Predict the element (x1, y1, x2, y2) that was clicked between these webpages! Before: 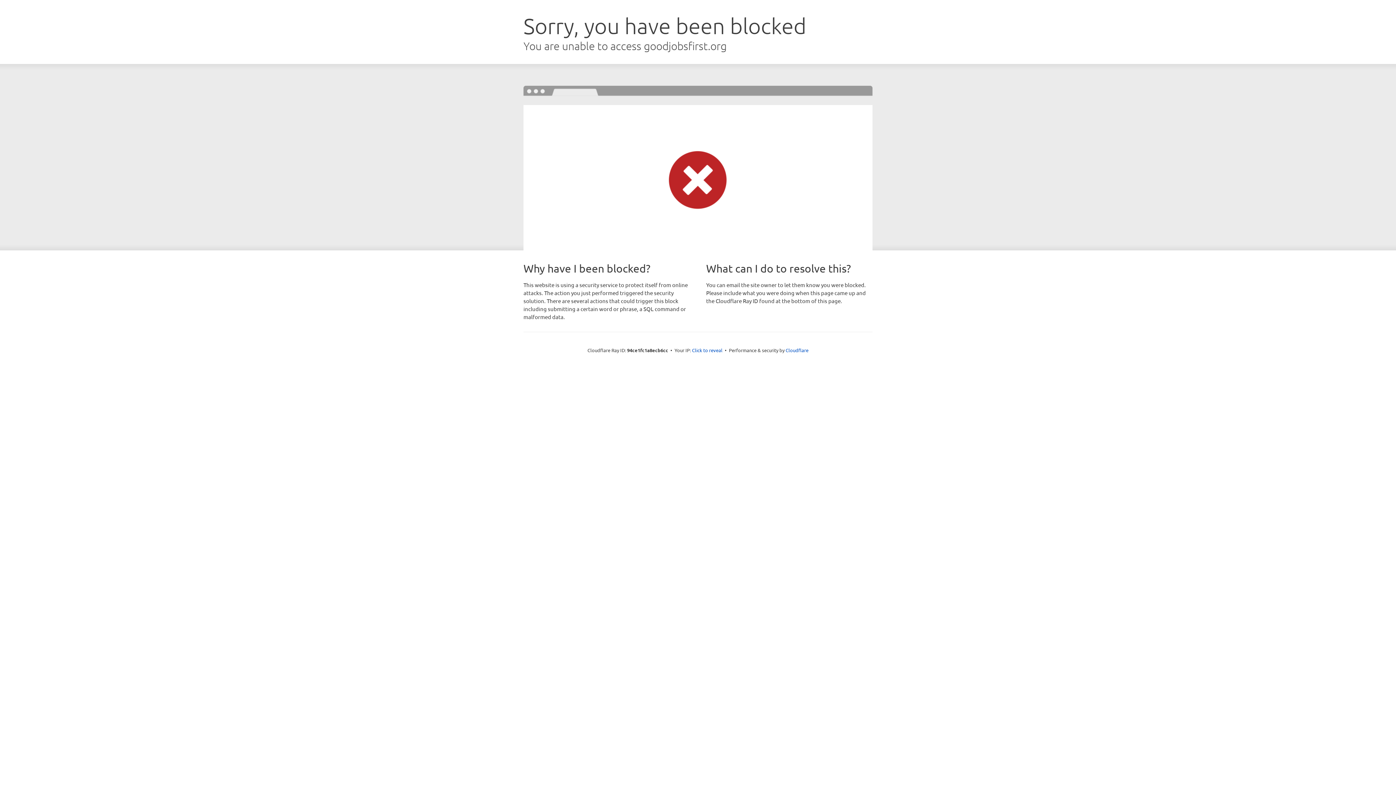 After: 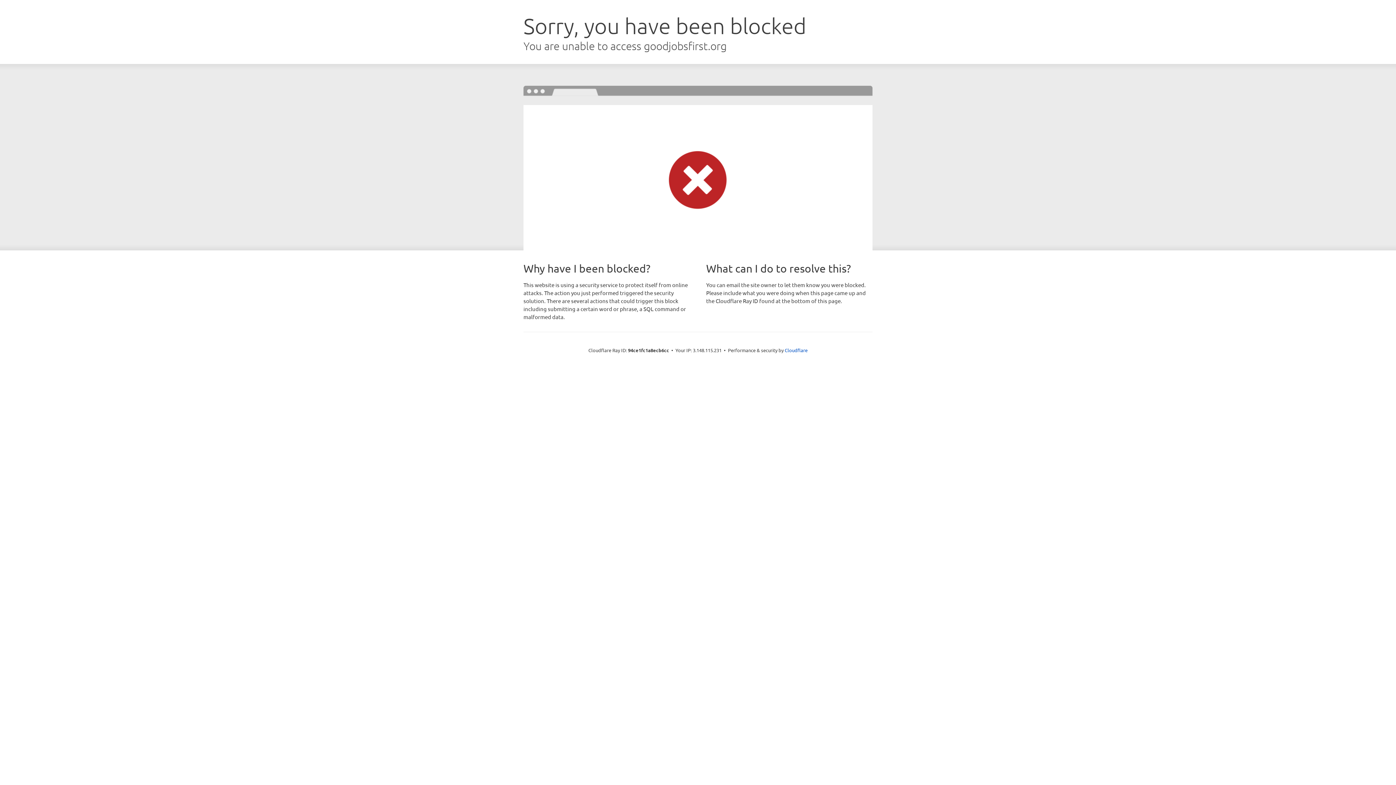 Action: label: Click to reveal bbox: (692, 346, 722, 353)